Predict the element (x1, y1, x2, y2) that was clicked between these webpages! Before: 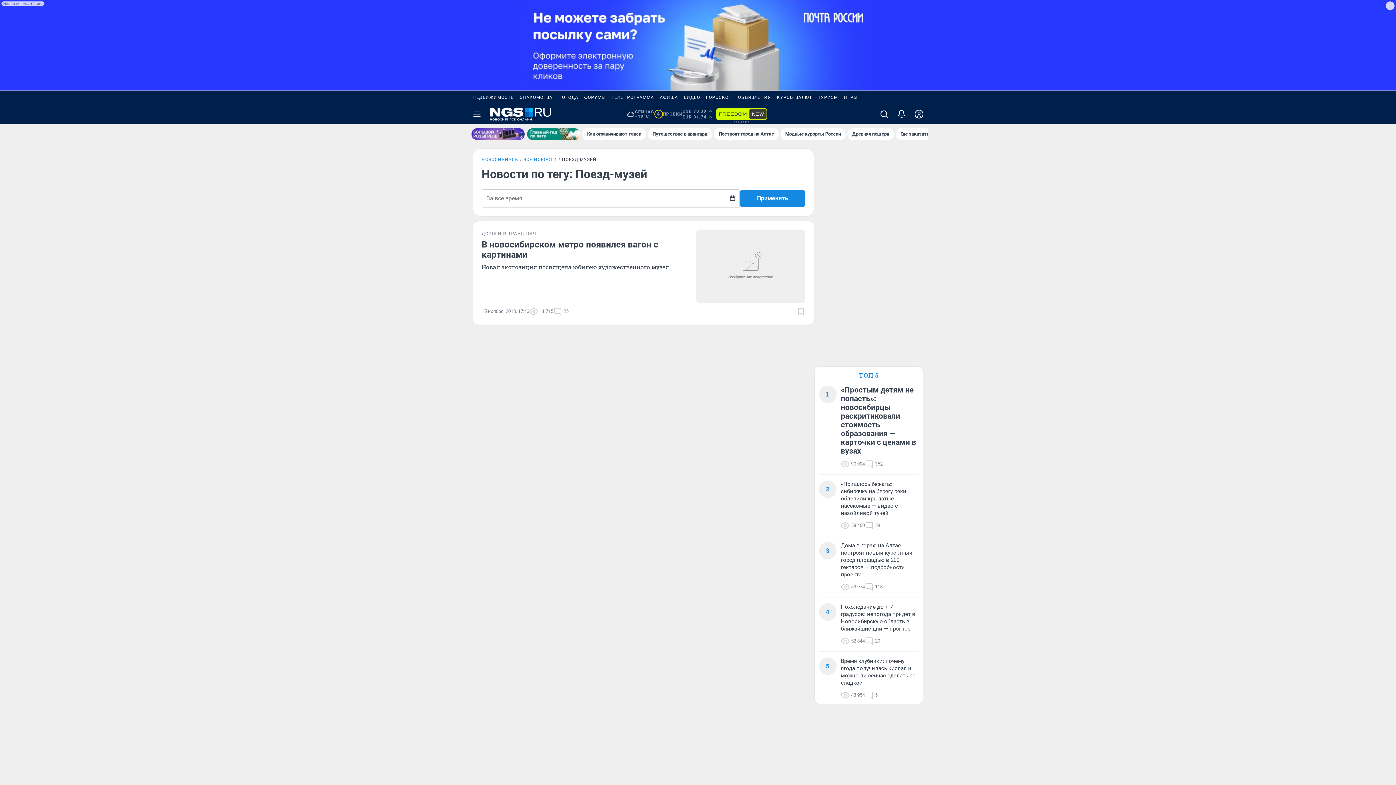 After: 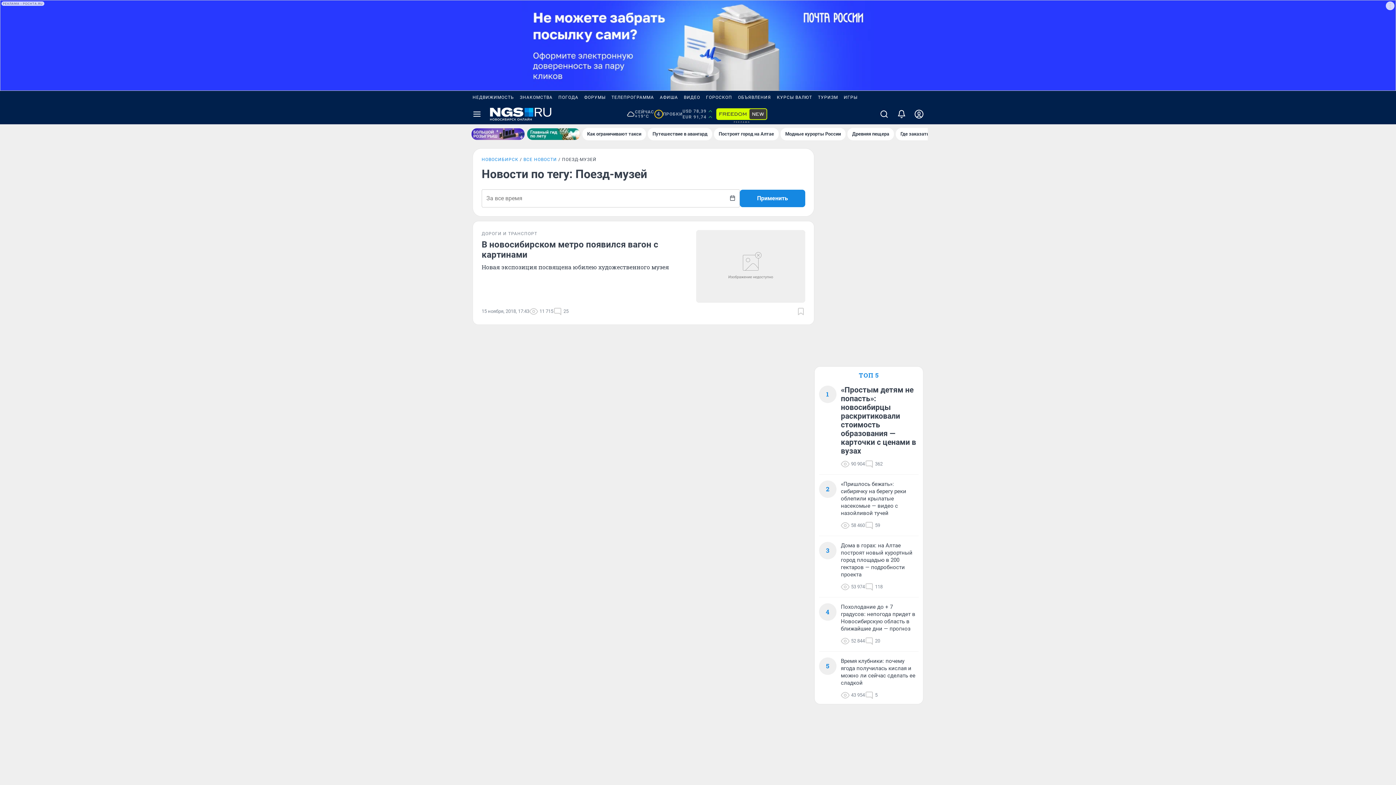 Action: label: ЗНАКОМСТВА bbox: (517, 90, 555, 104)